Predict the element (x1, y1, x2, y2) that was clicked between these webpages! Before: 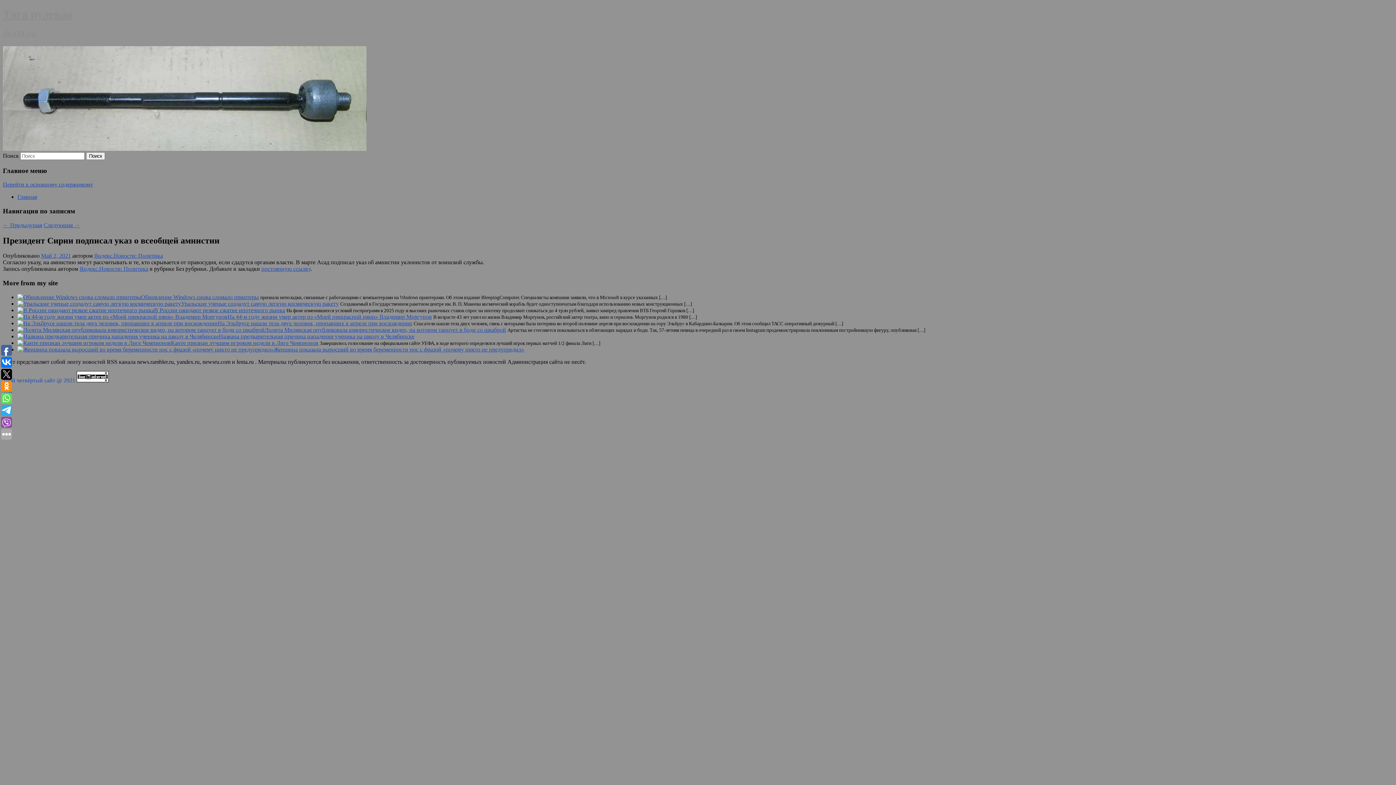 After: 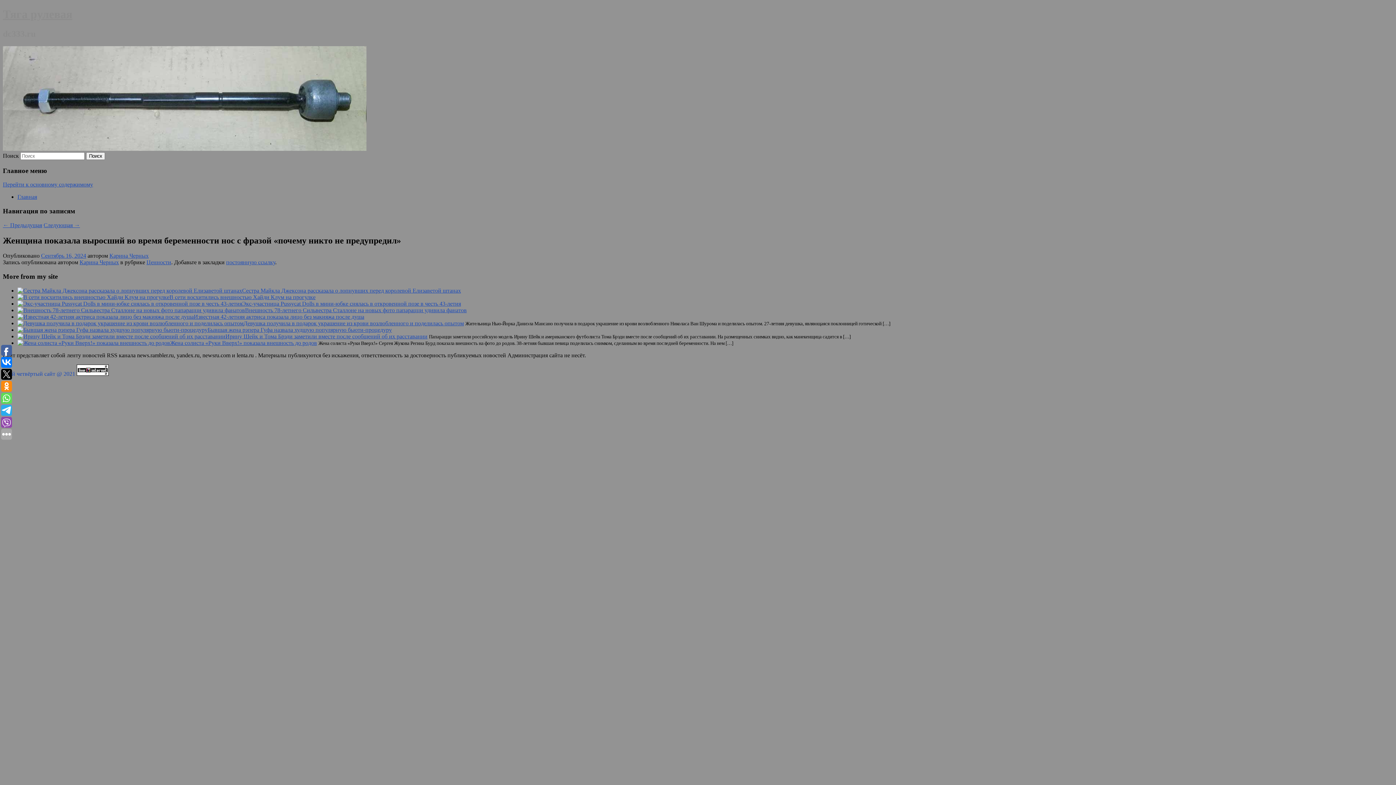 Action: bbox: (273, 346, 524, 352) label: Женщина показала выросший во время беременности нос с фразой «почему никто не предупредил»